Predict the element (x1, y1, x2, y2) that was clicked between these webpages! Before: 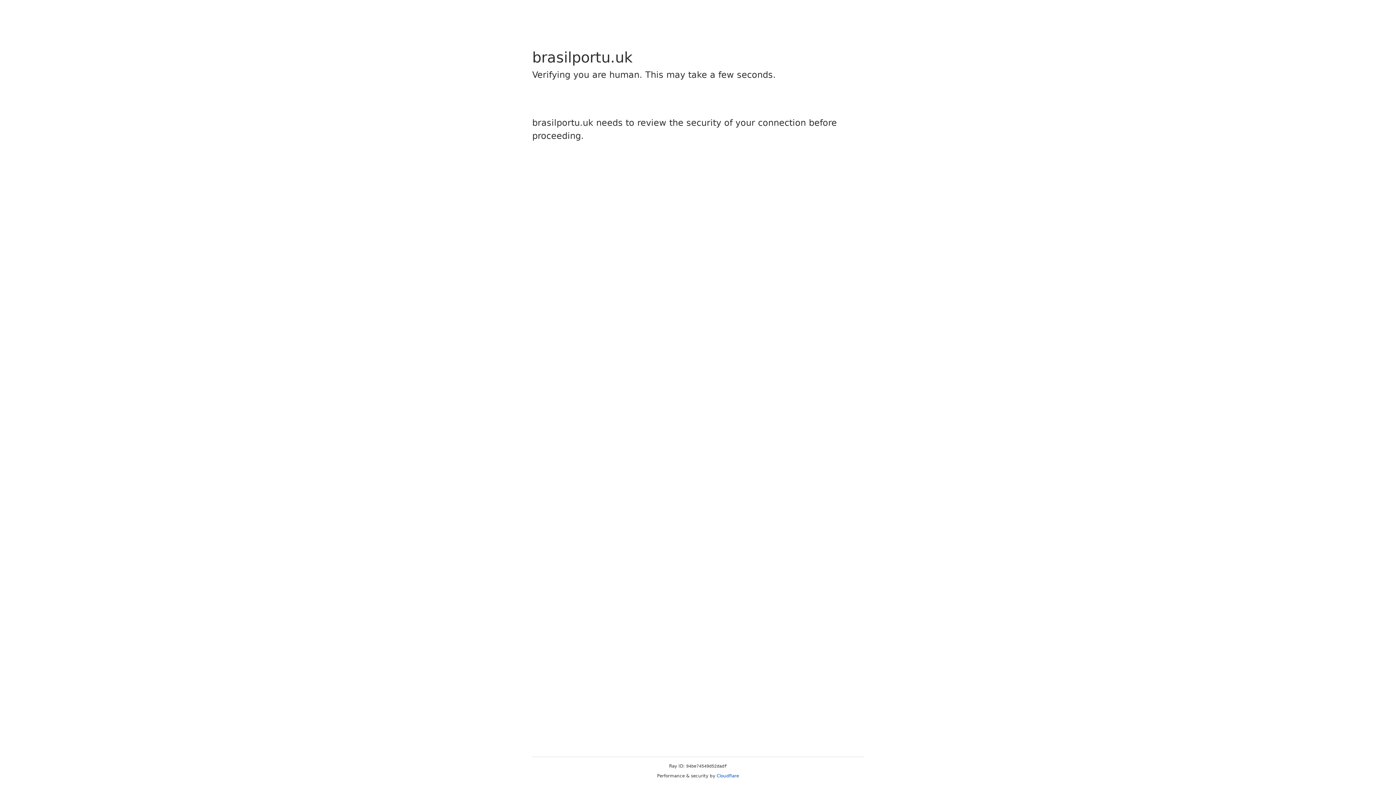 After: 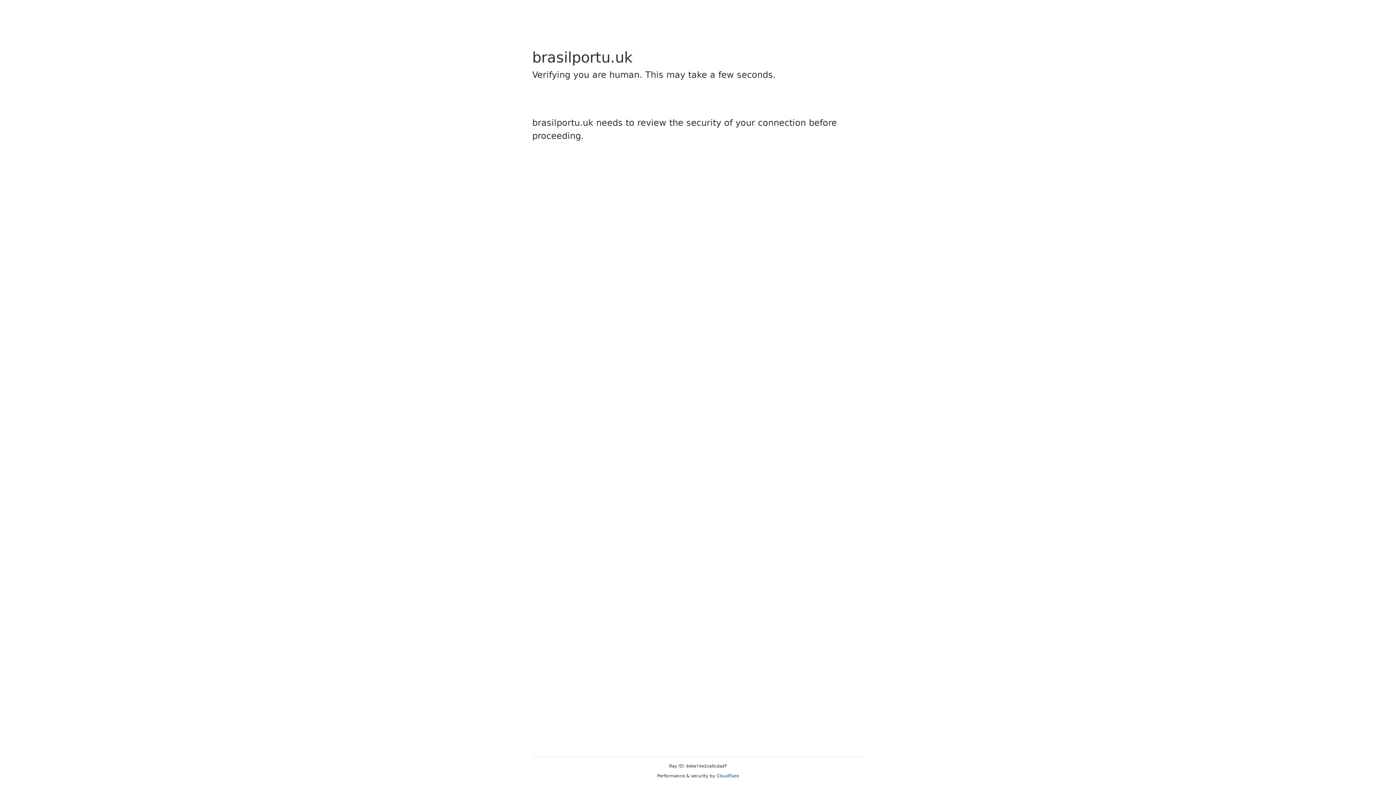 Action: label: Cloudflare bbox: (716, 773, 739, 778)